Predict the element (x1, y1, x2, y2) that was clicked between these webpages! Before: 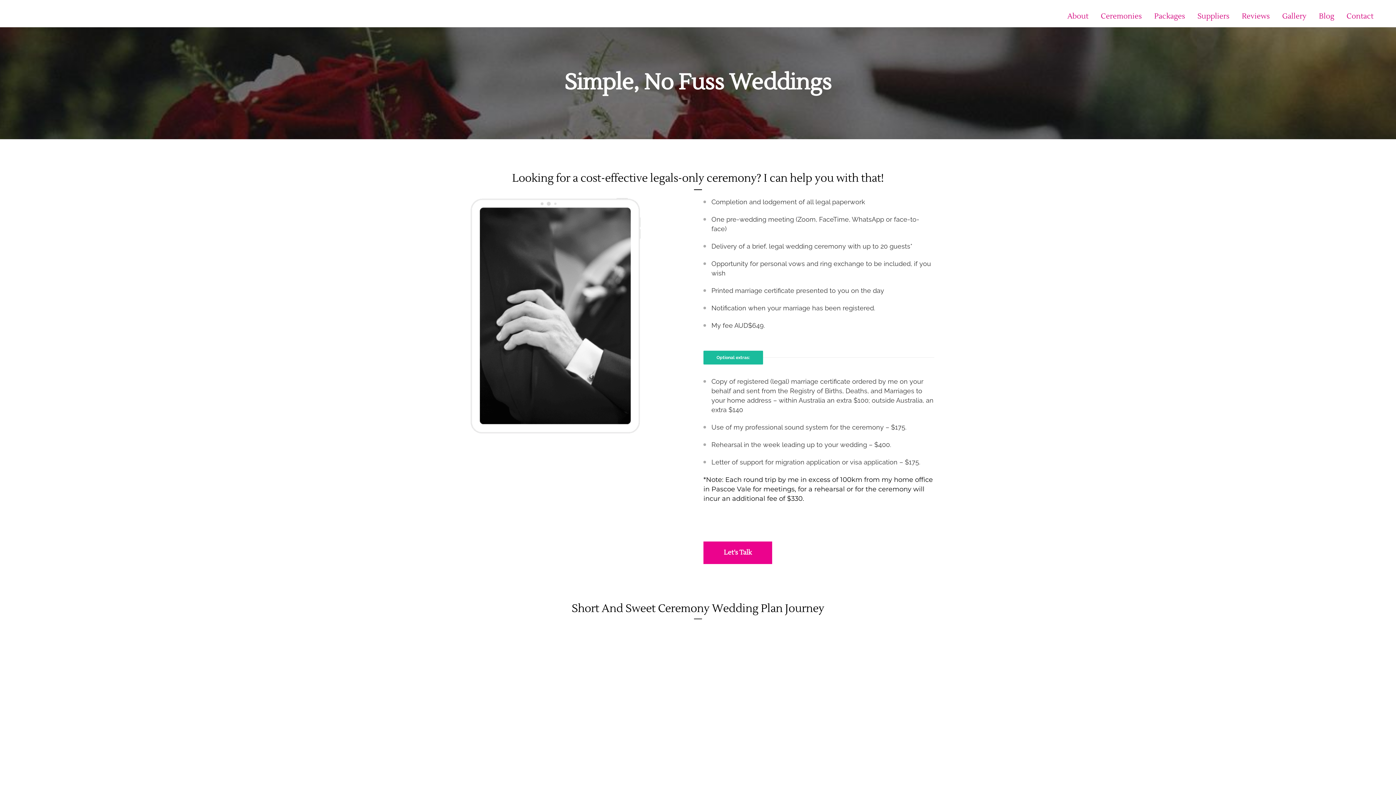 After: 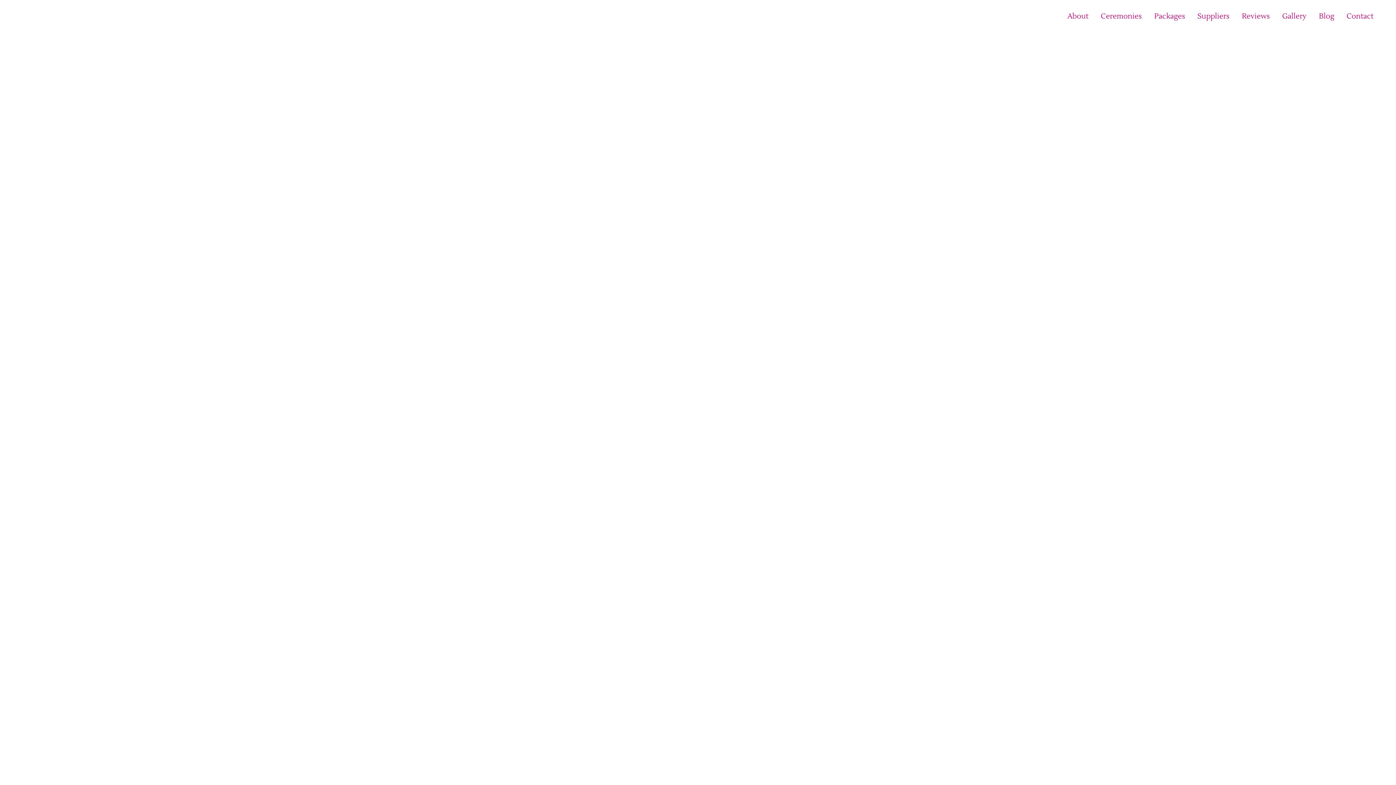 Action: bbox: (1313, 5, 1340, 27) label: Blog